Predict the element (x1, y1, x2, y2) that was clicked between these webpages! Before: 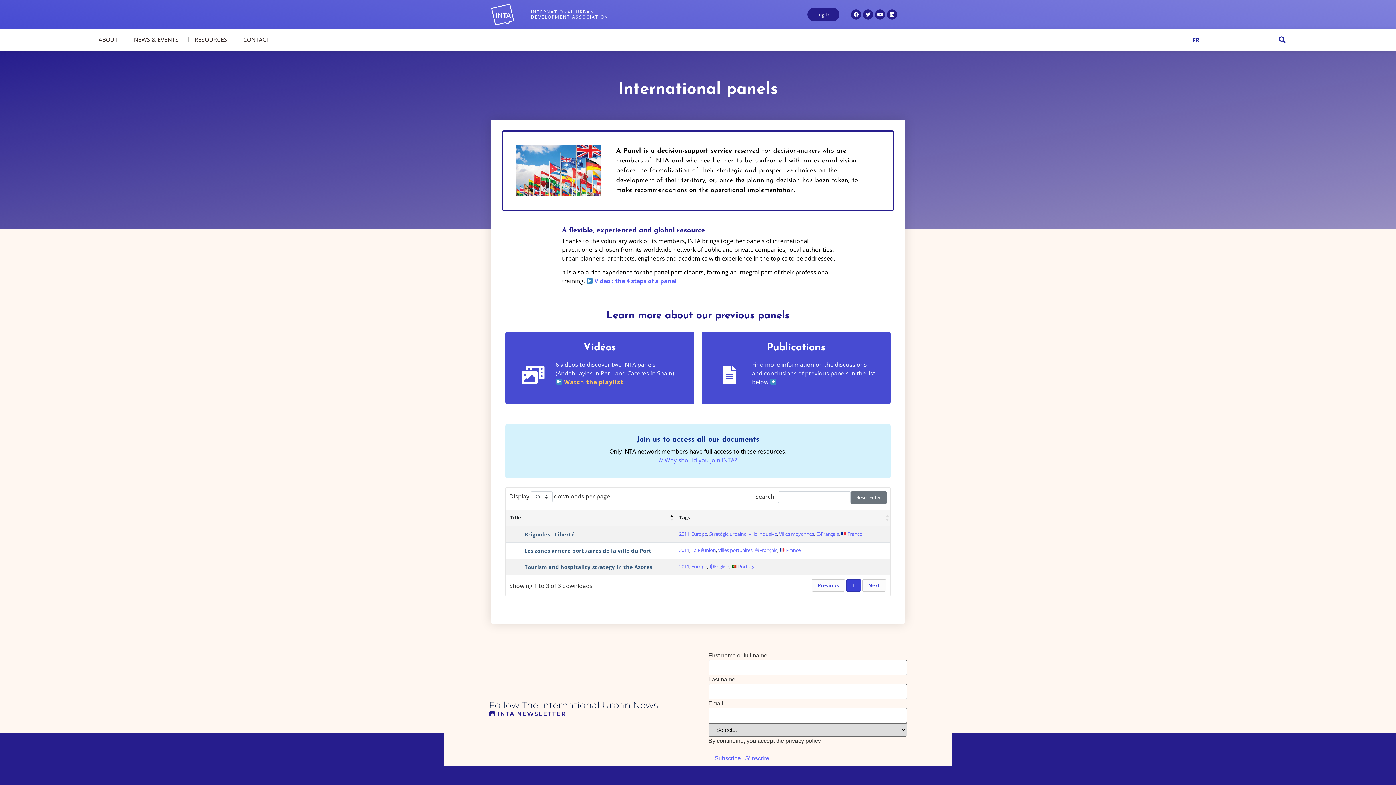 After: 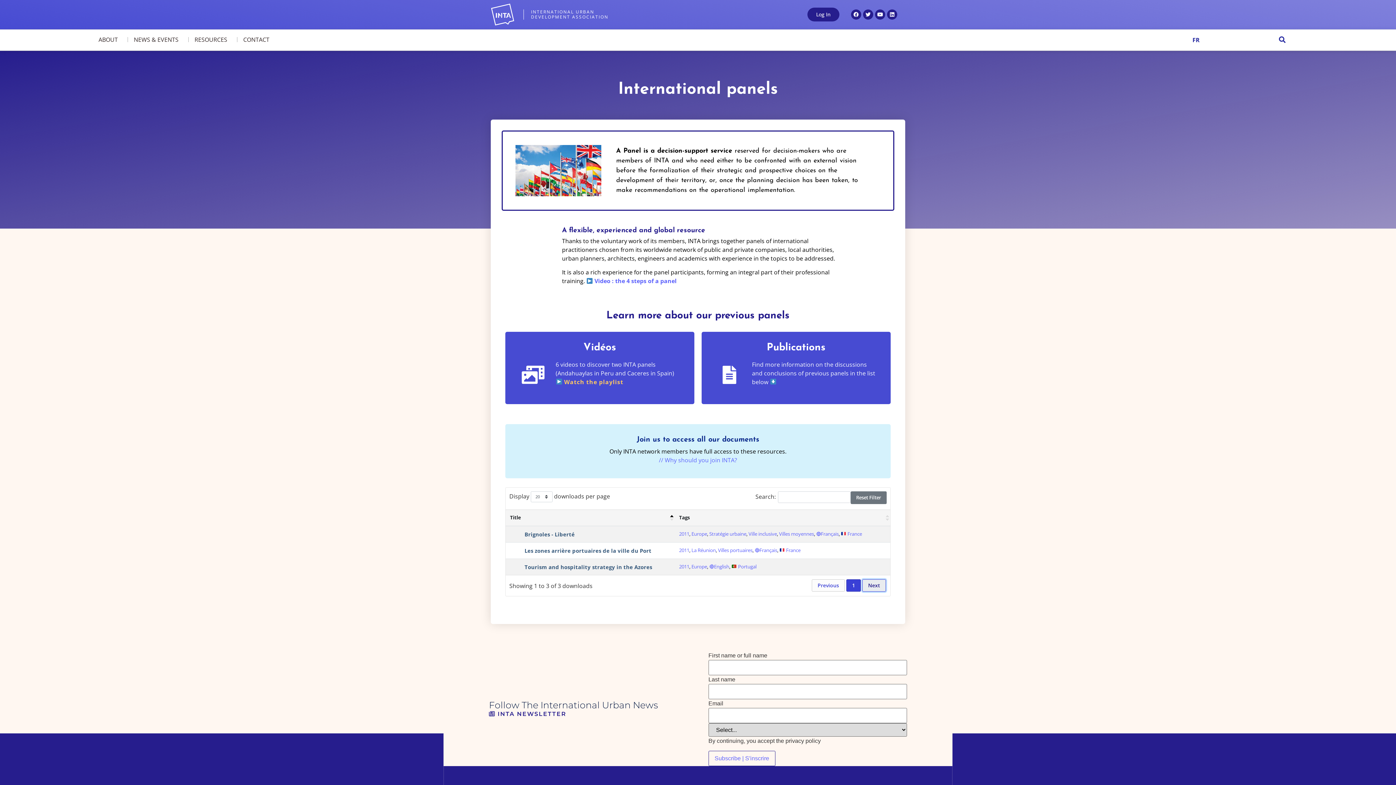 Action: bbox: (862, 579, 886, 591) label: Next